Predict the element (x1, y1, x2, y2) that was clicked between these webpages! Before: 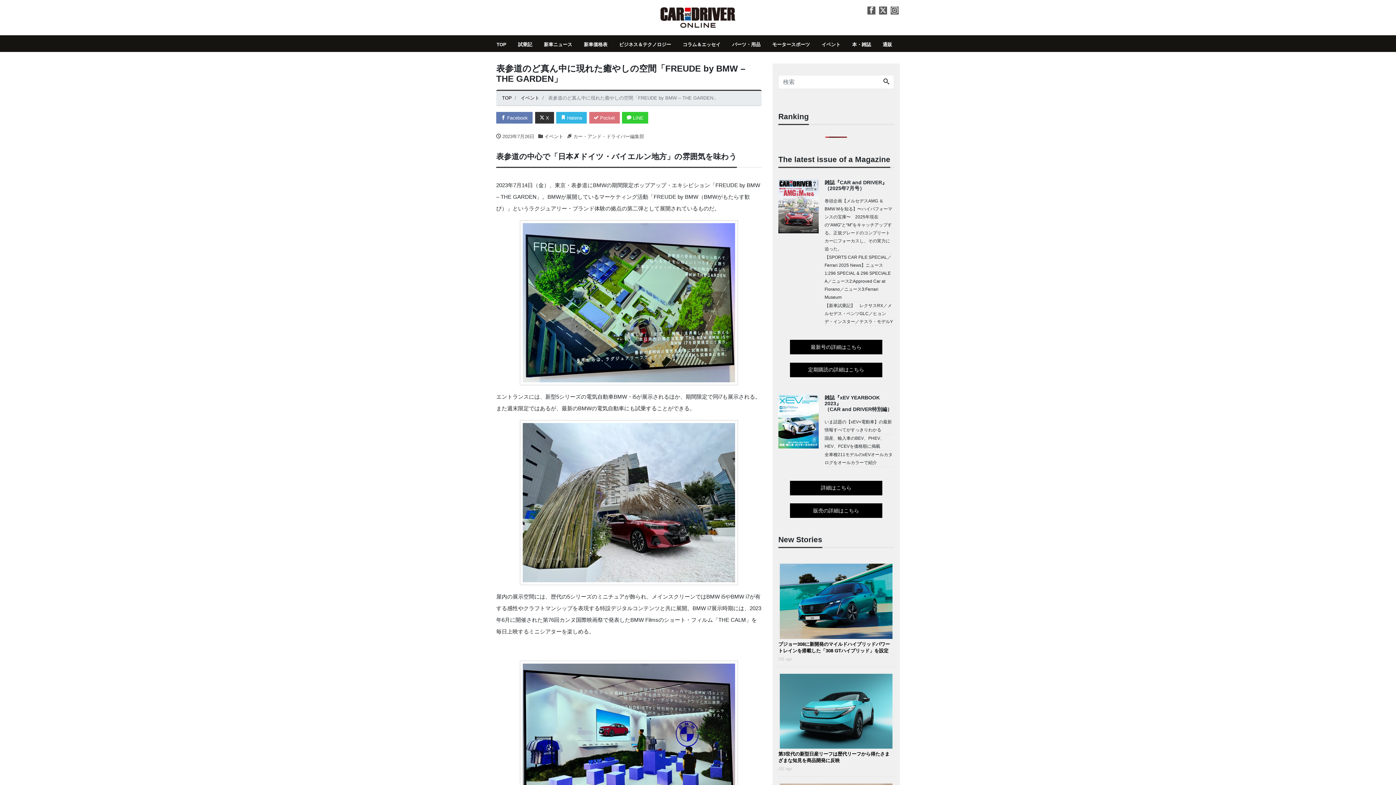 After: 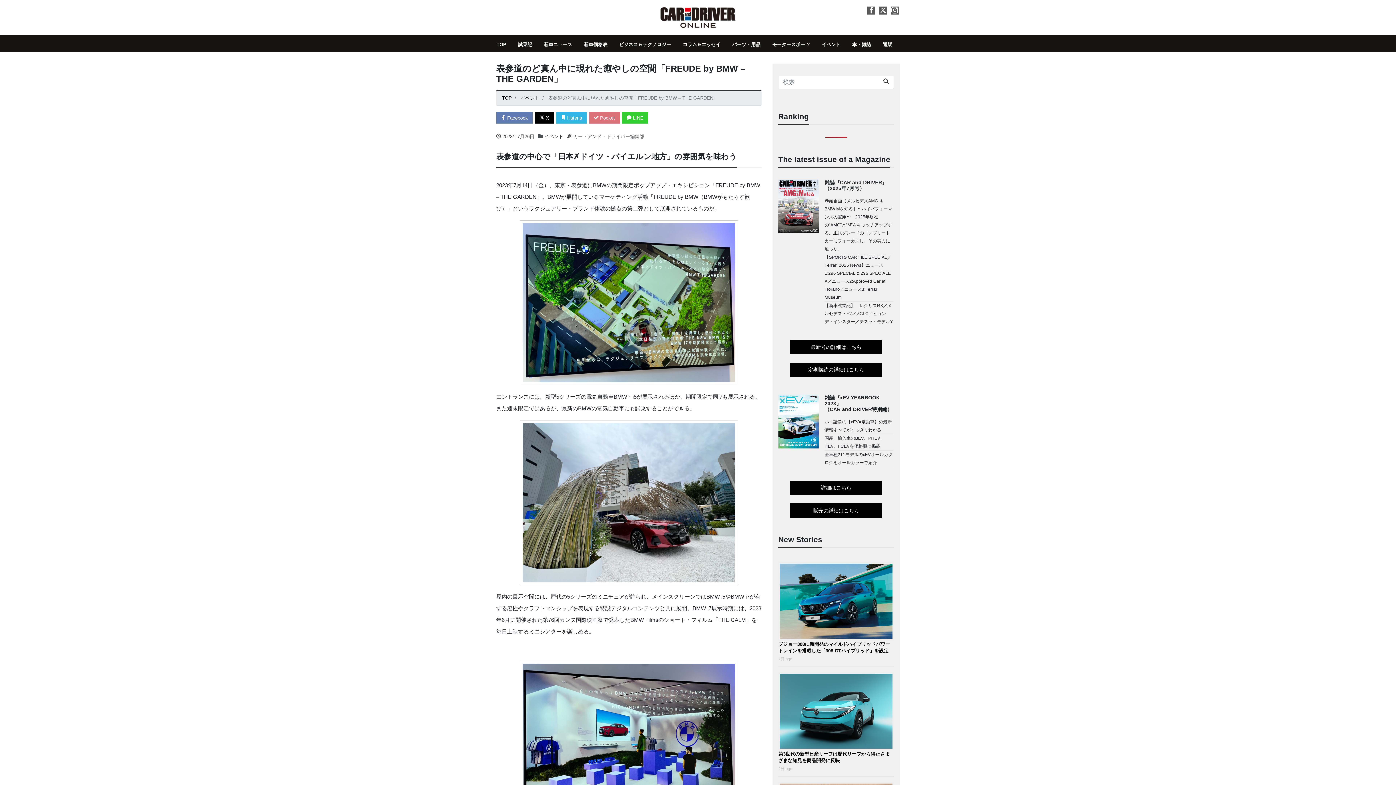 Action: bbox: (535, 112, 554, 123) label:  X